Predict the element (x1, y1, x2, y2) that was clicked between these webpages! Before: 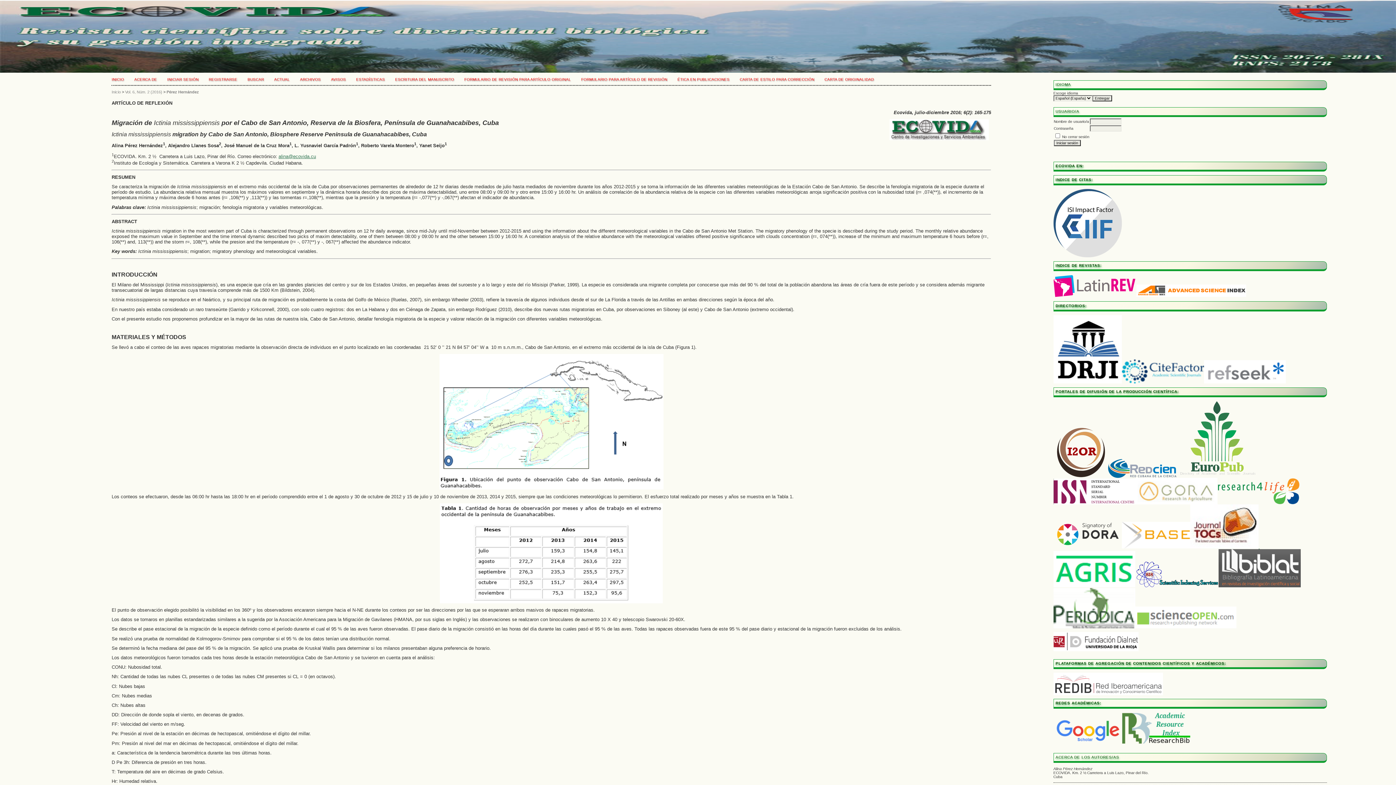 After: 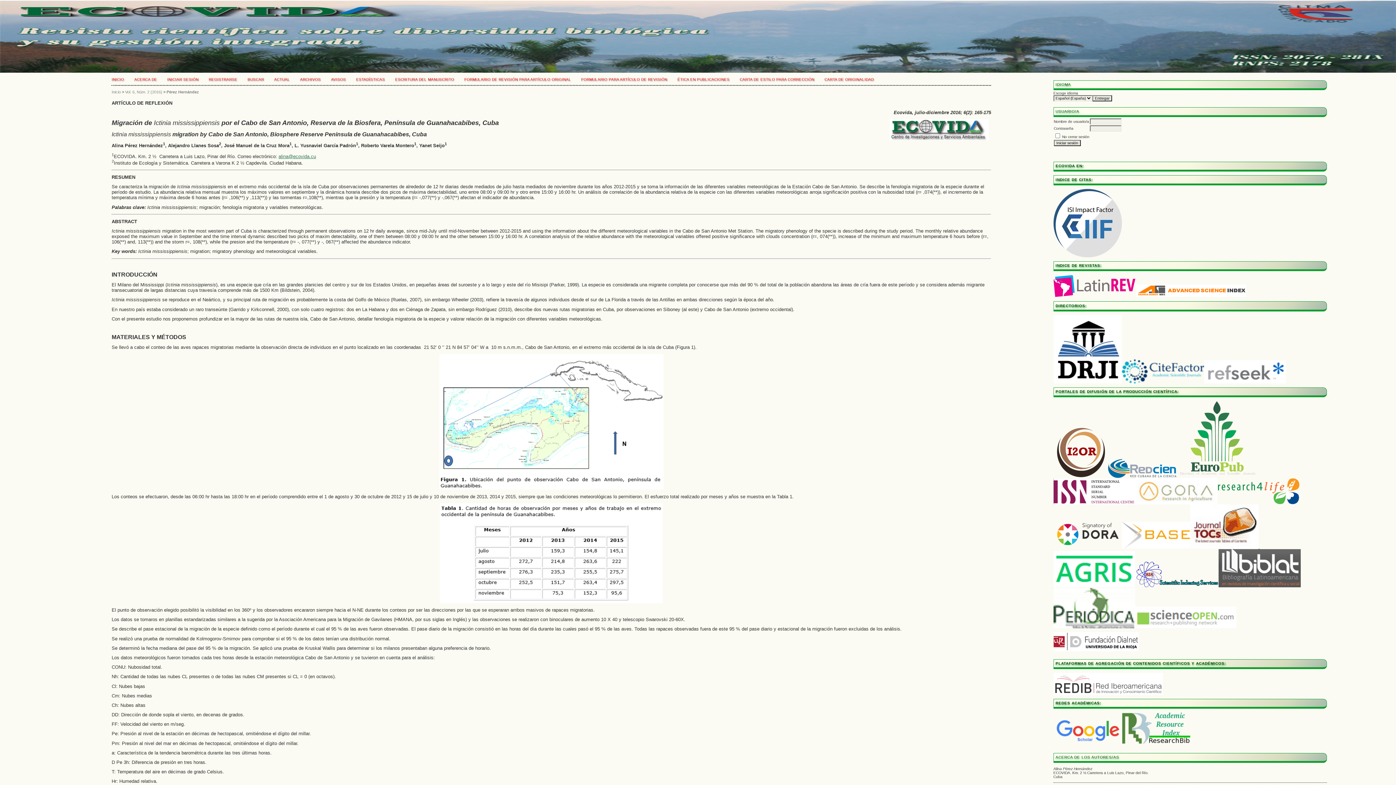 Action: bbox: (1108, 474, 1176, 478)